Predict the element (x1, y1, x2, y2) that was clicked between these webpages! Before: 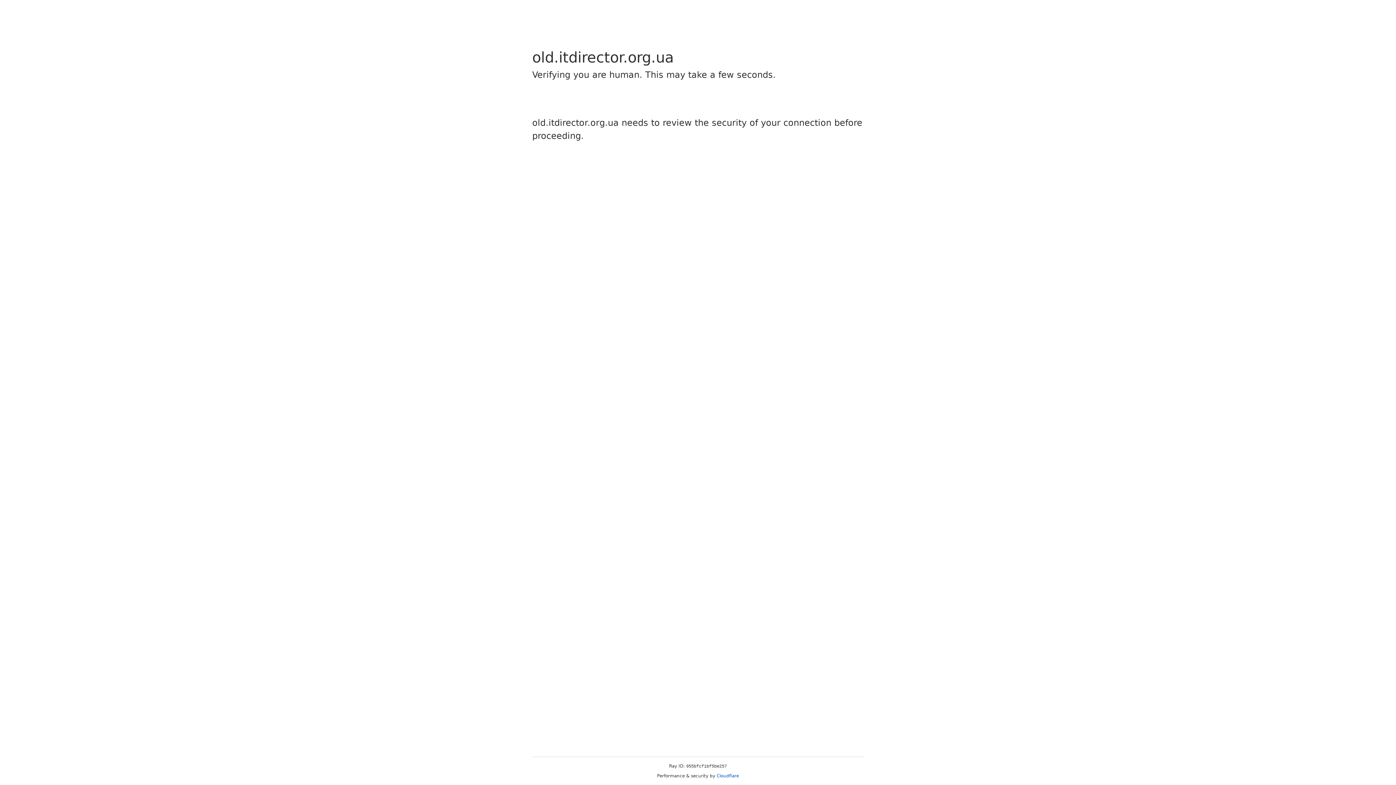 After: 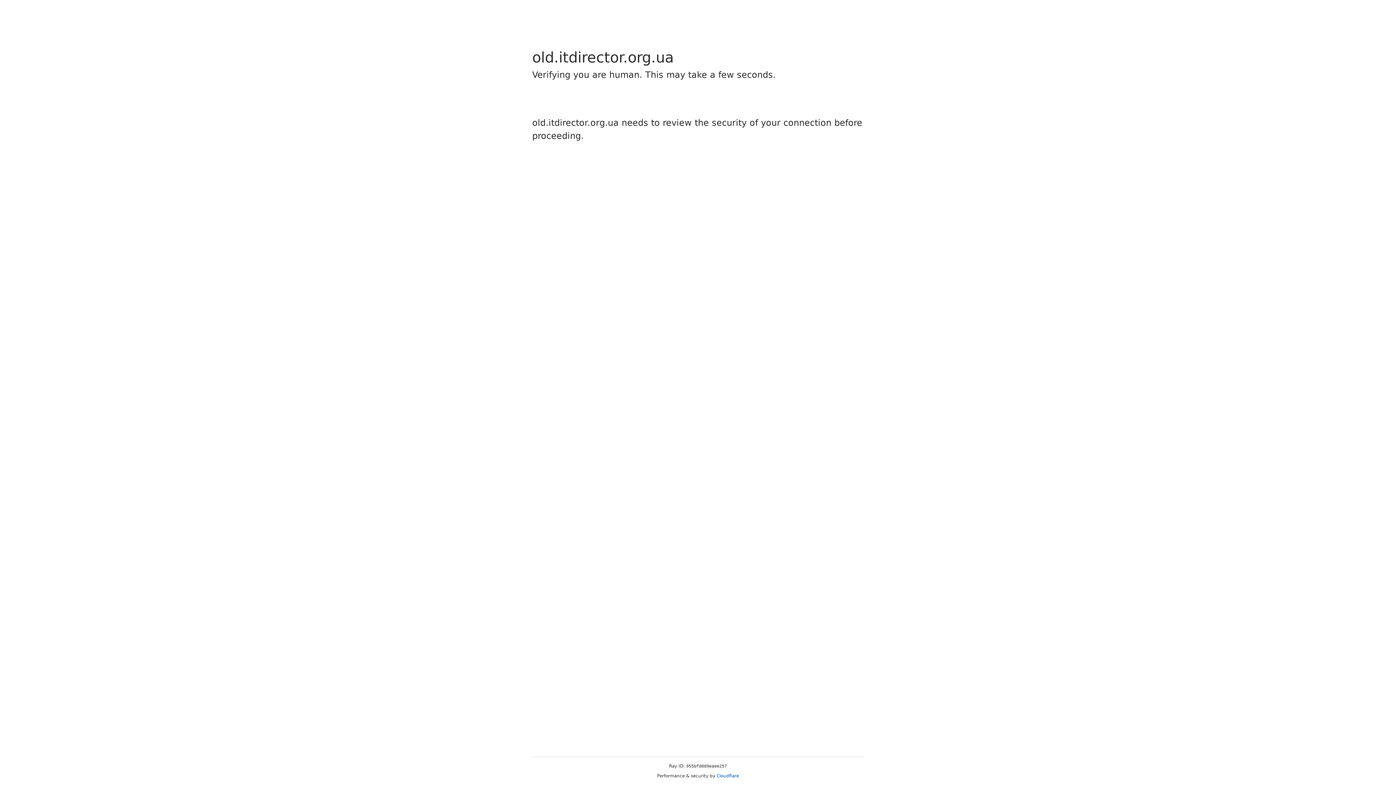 Action: label: Cloudflare bbox: (716, 773, 739, 778)